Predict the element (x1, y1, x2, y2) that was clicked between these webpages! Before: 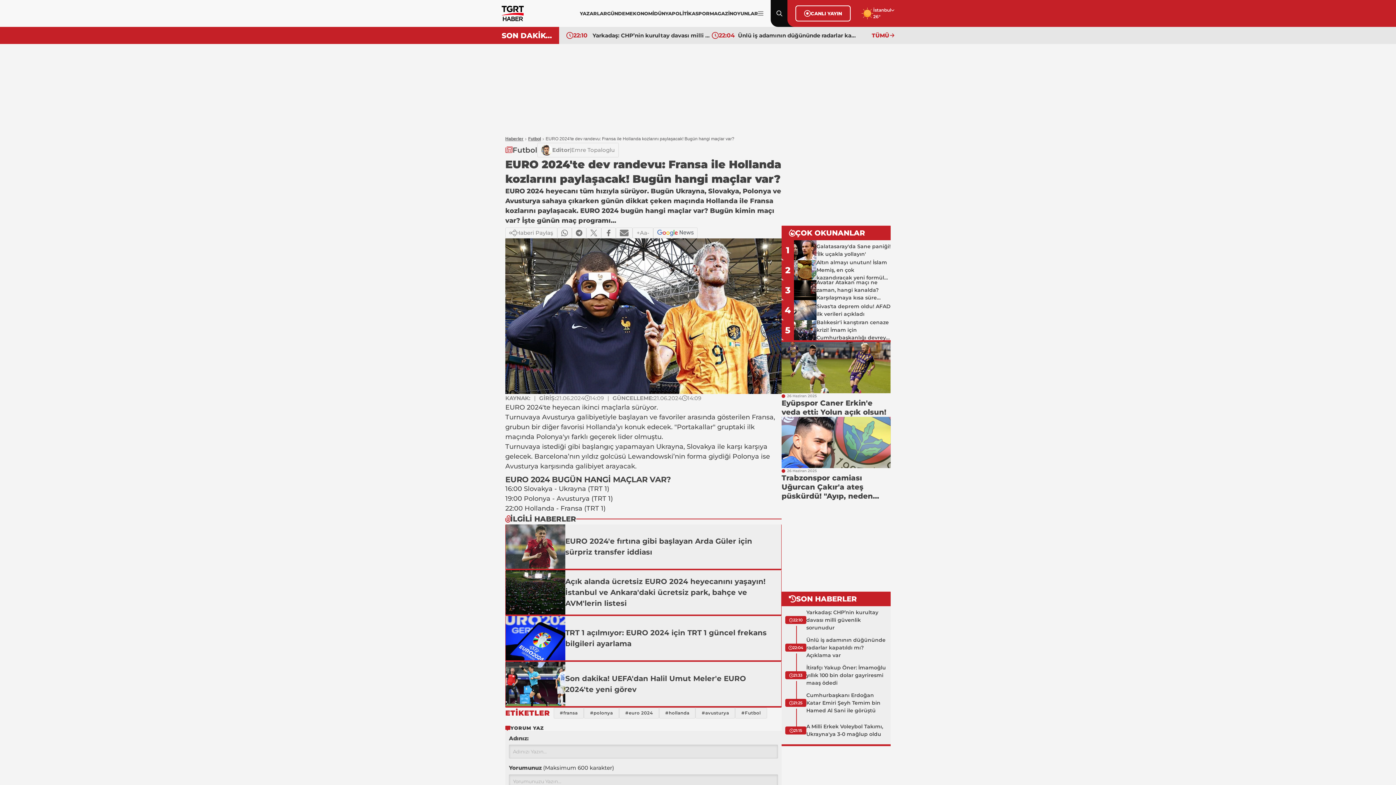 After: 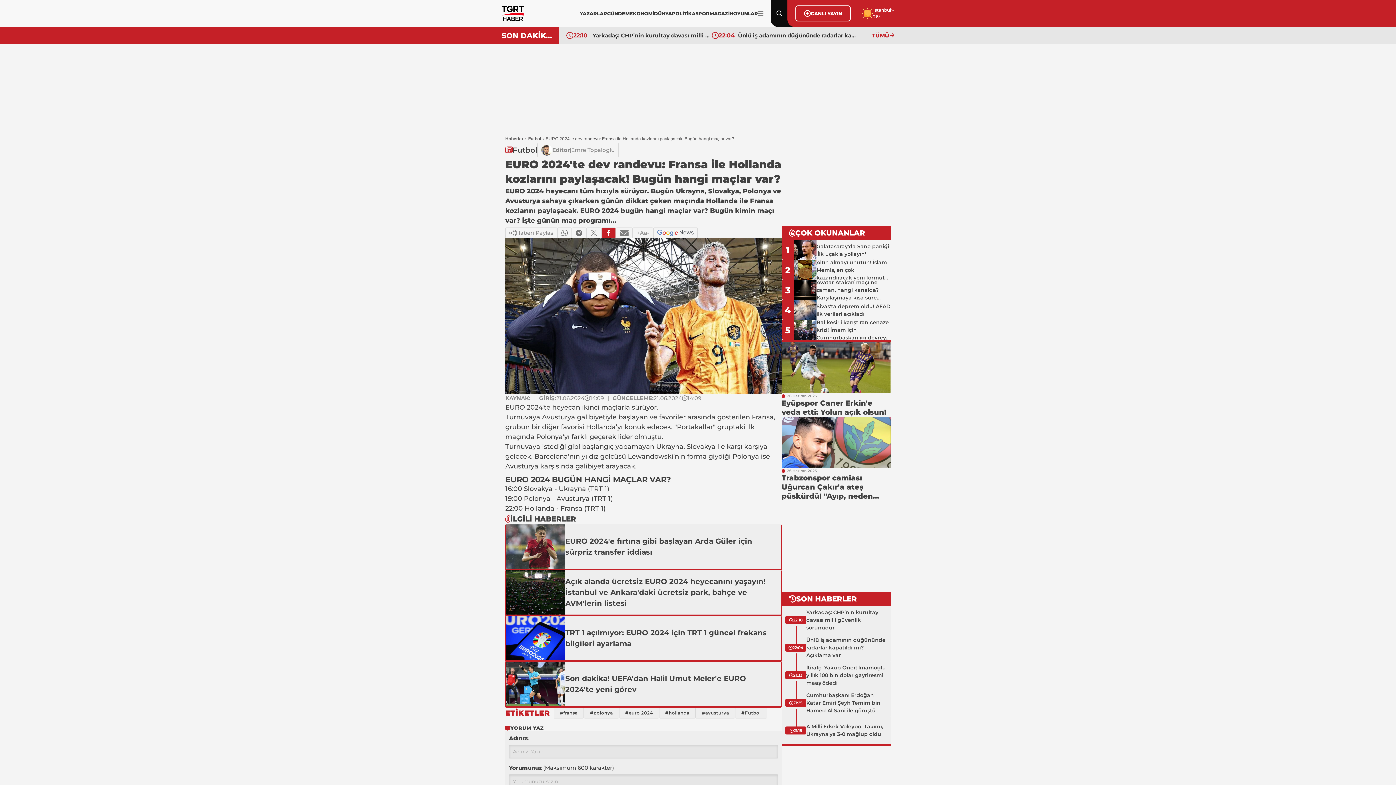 Action: bbox: (601, 227, 616, 238)